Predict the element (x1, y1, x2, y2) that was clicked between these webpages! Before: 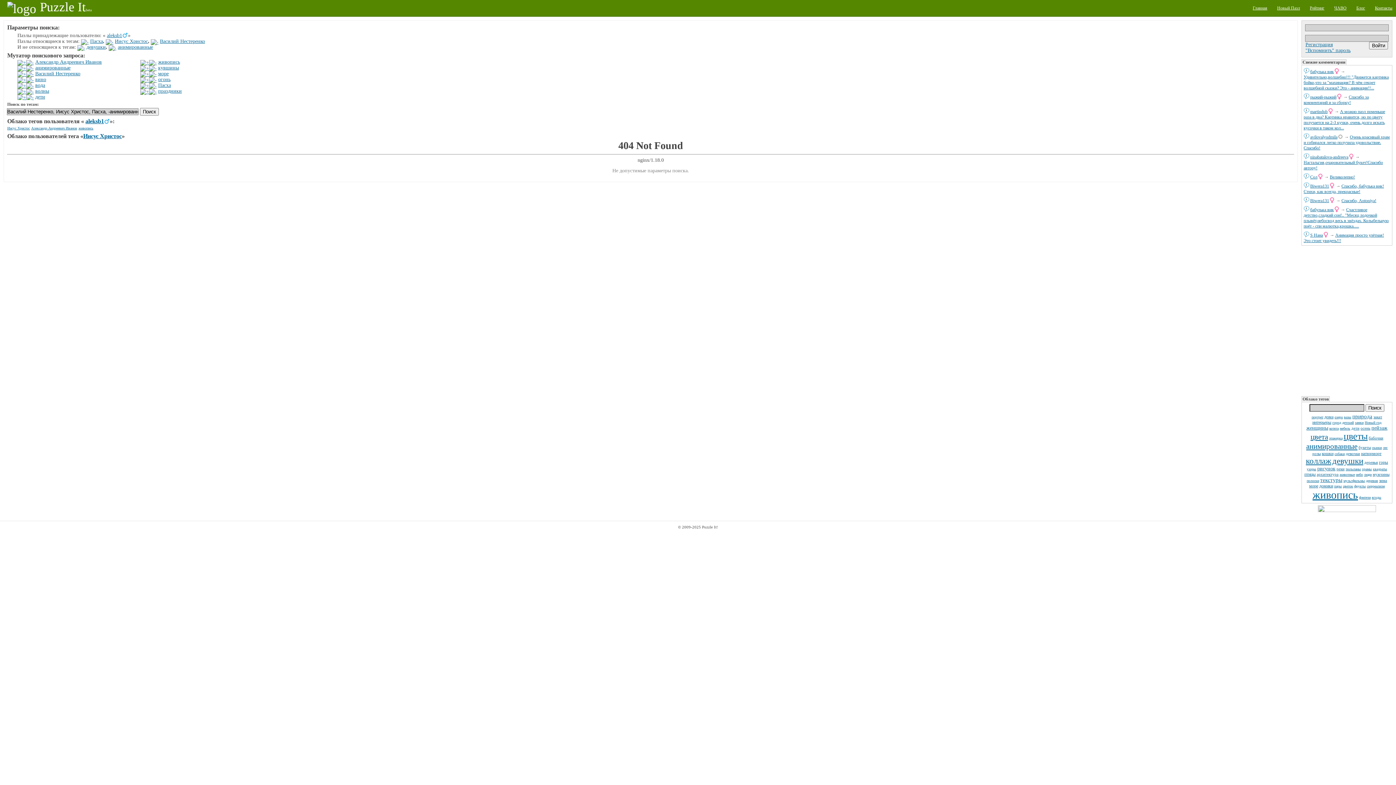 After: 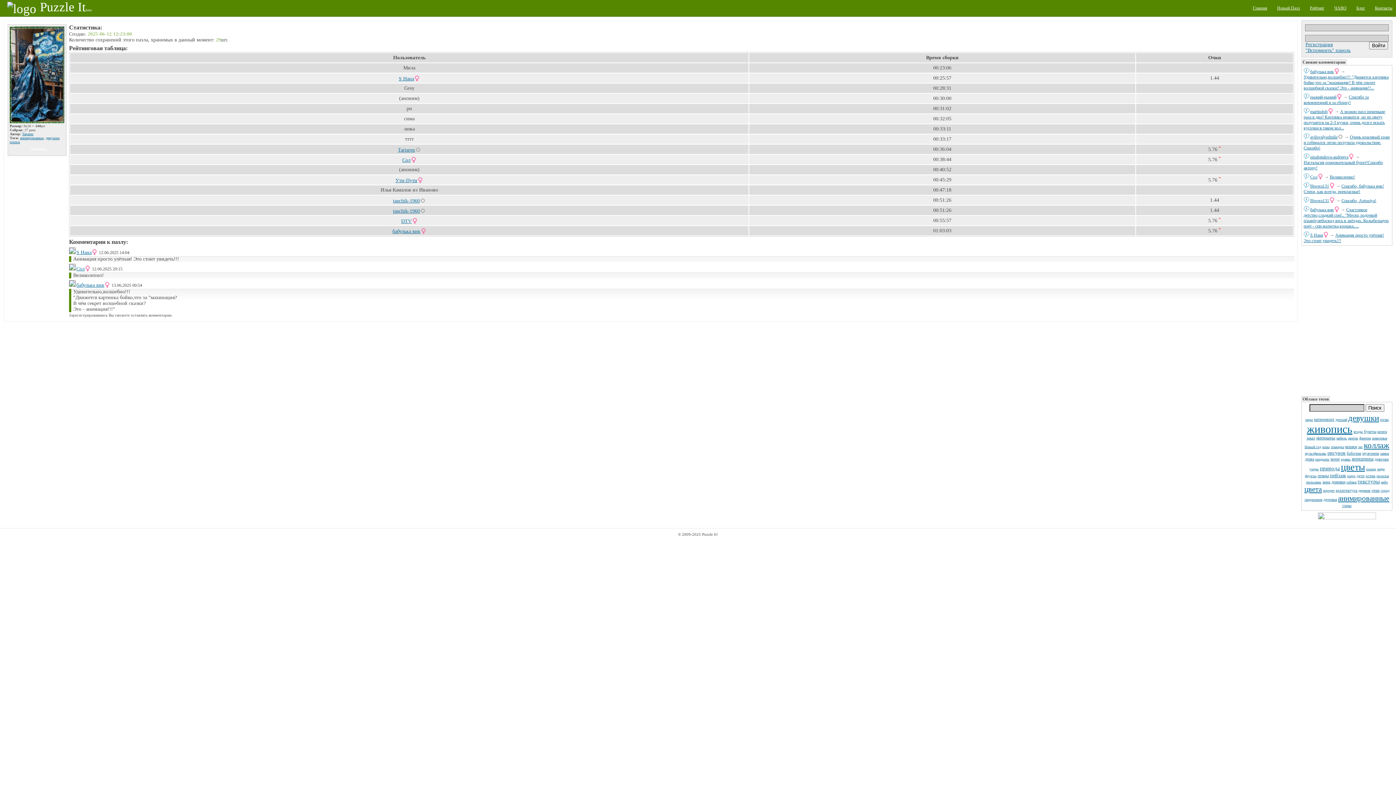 Action: label: Великолепно! bbox: (1330, 174, 1355, 179)